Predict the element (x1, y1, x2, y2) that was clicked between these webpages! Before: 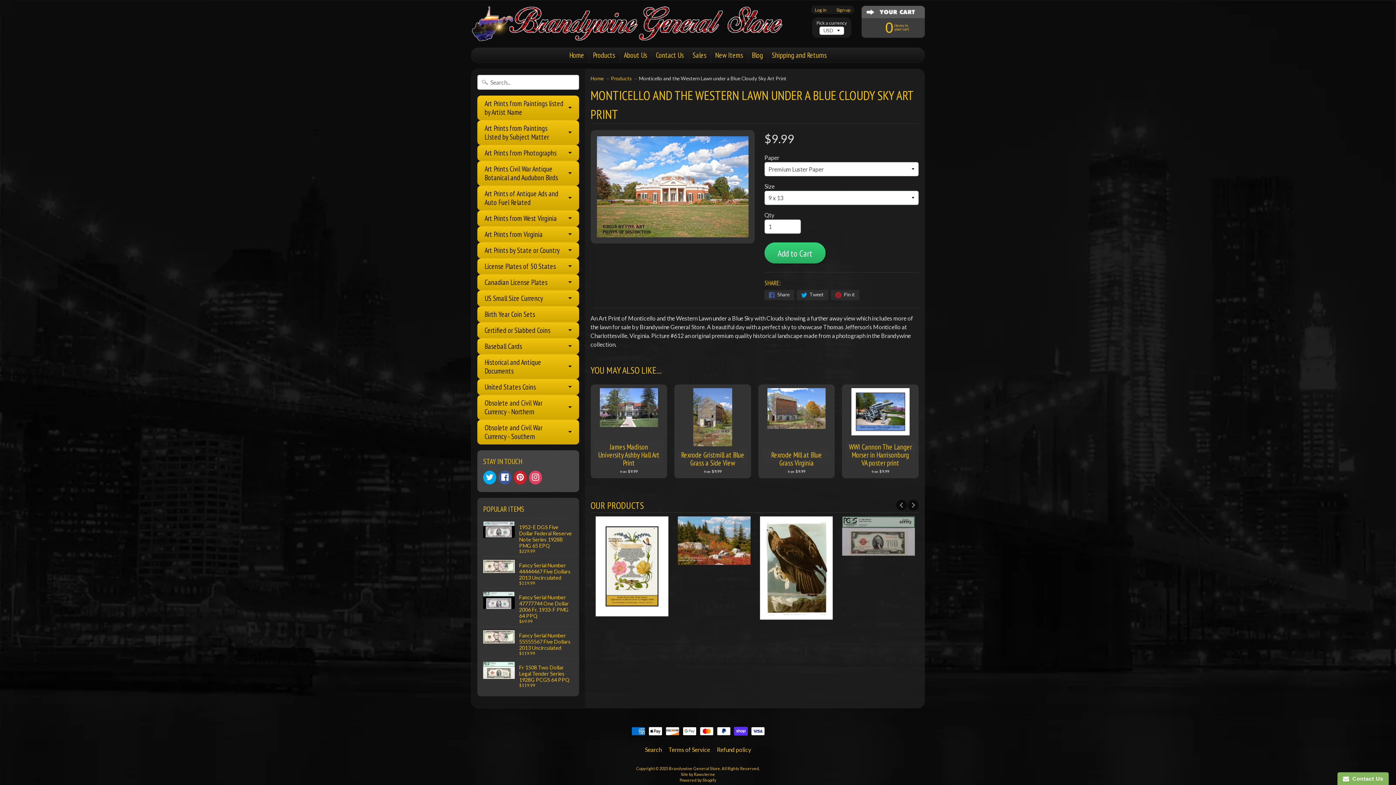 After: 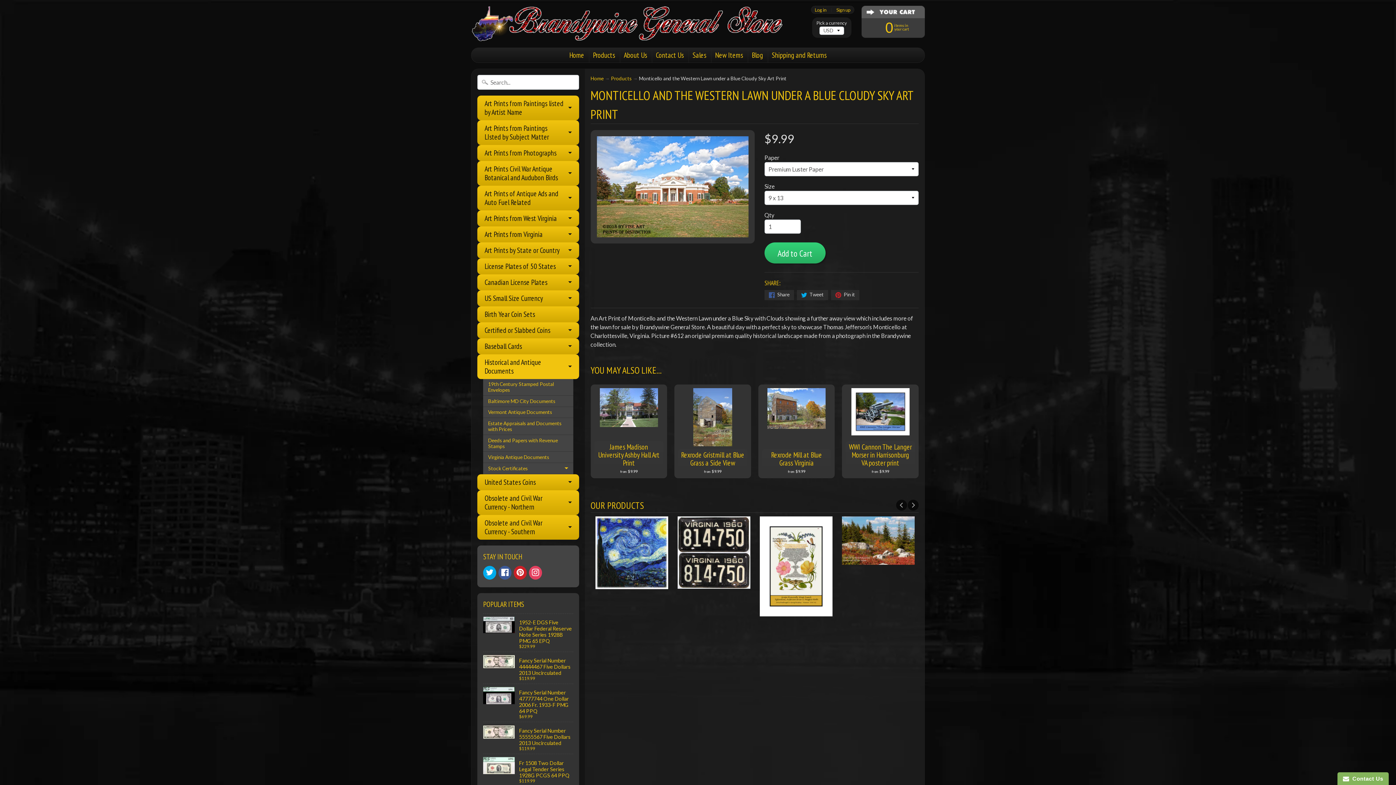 Action: bbox: (477, 354, 579, 379) label: Historical and Antique Documents